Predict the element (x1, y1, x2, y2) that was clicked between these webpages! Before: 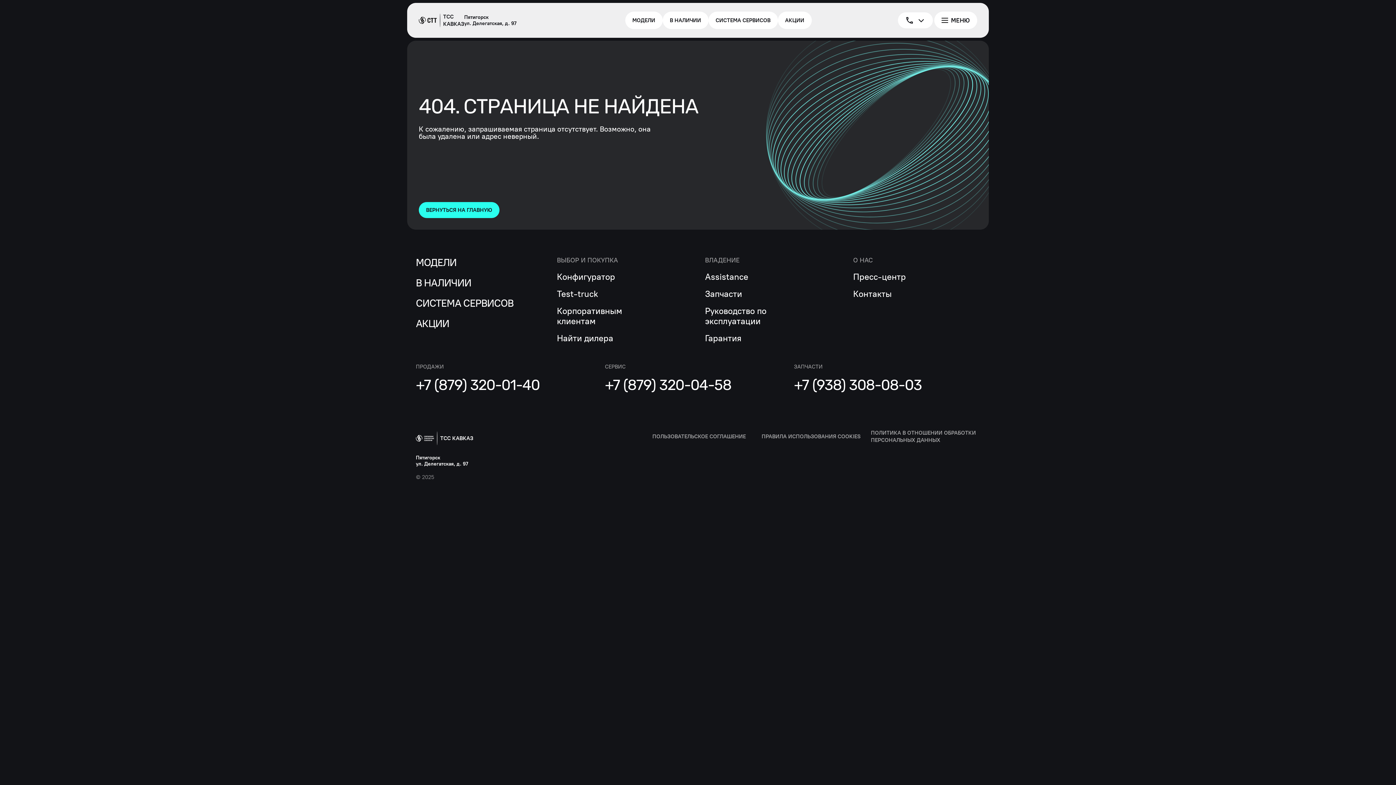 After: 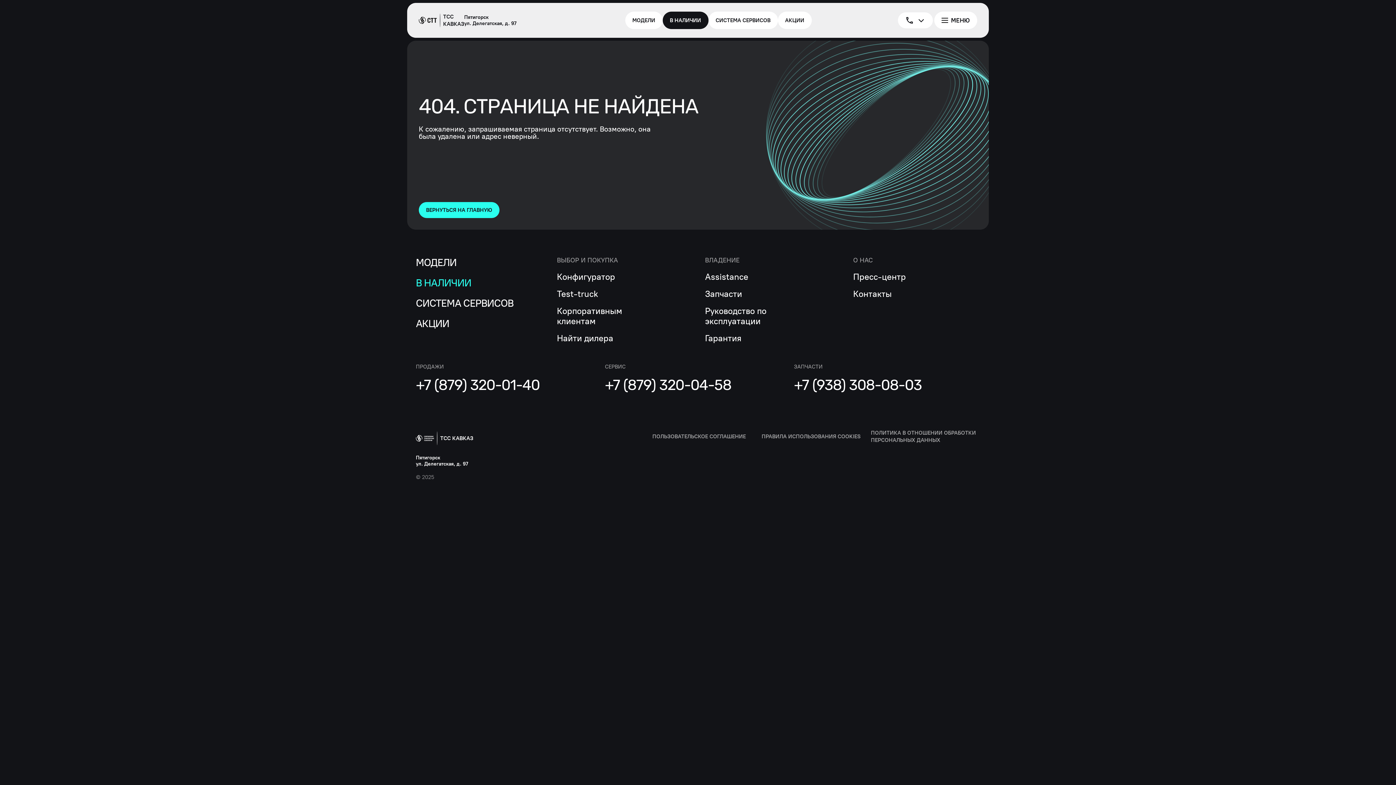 Action: label: В НАЛИЧИИ bbox: (416, 276, 557, 289)